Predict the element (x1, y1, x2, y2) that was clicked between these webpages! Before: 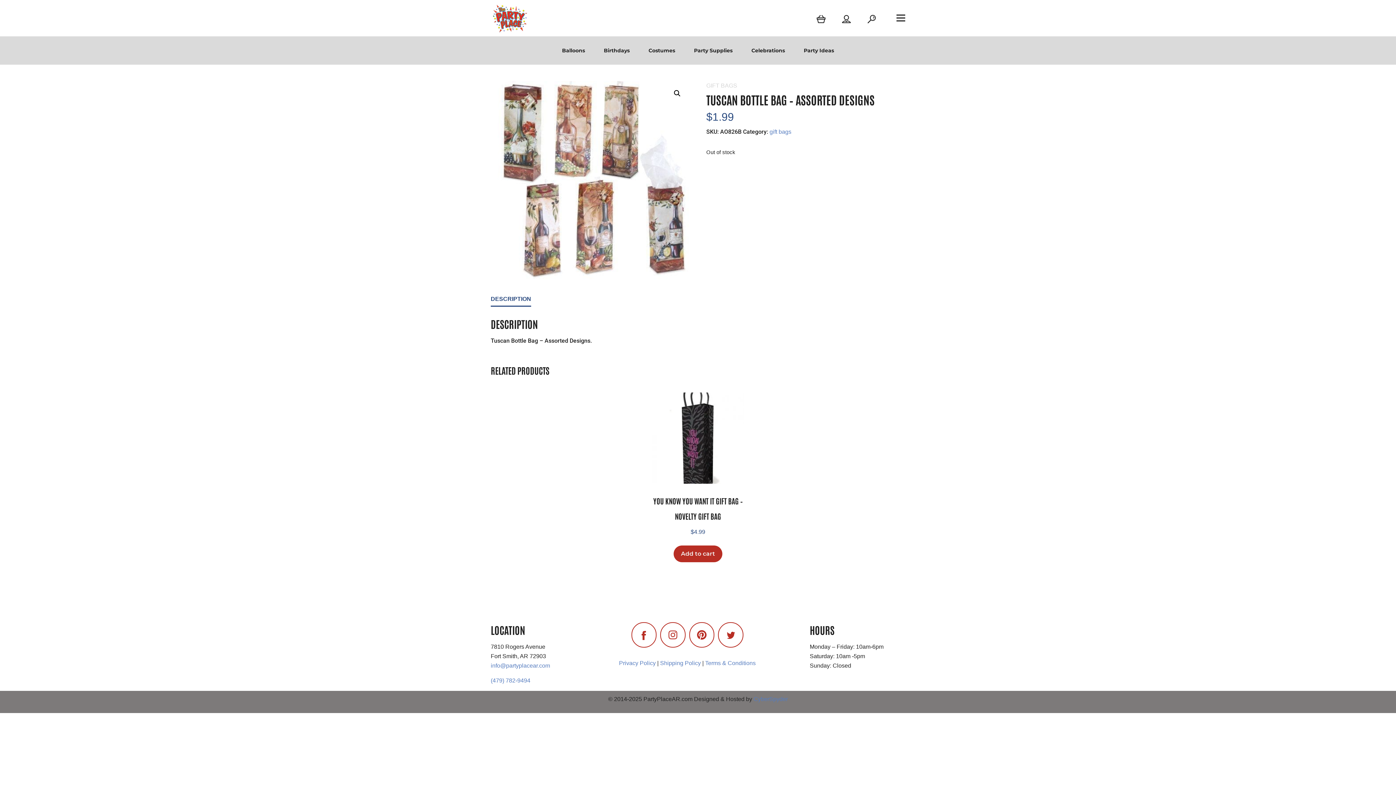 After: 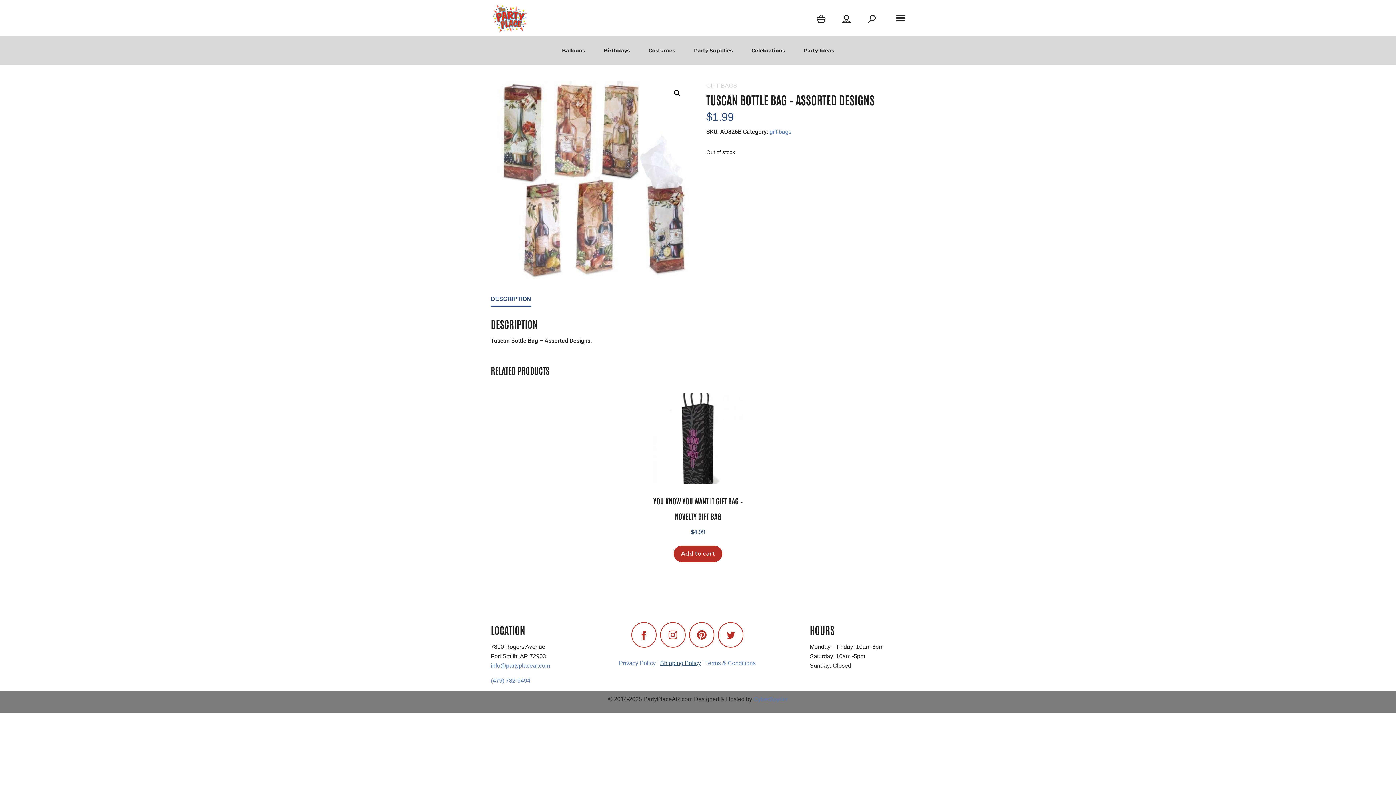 Action: label: Shipping Policy bbox: (660, 660, 701, 666)